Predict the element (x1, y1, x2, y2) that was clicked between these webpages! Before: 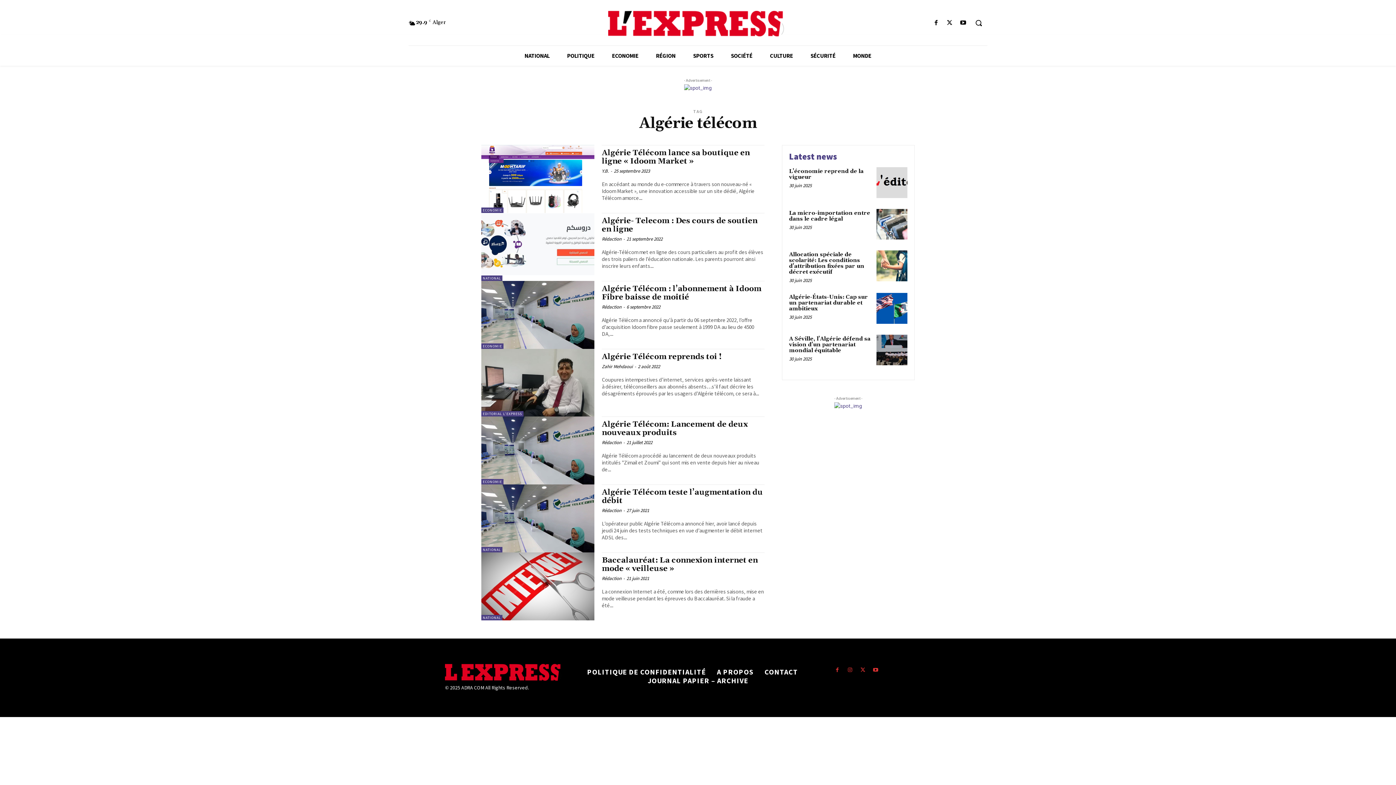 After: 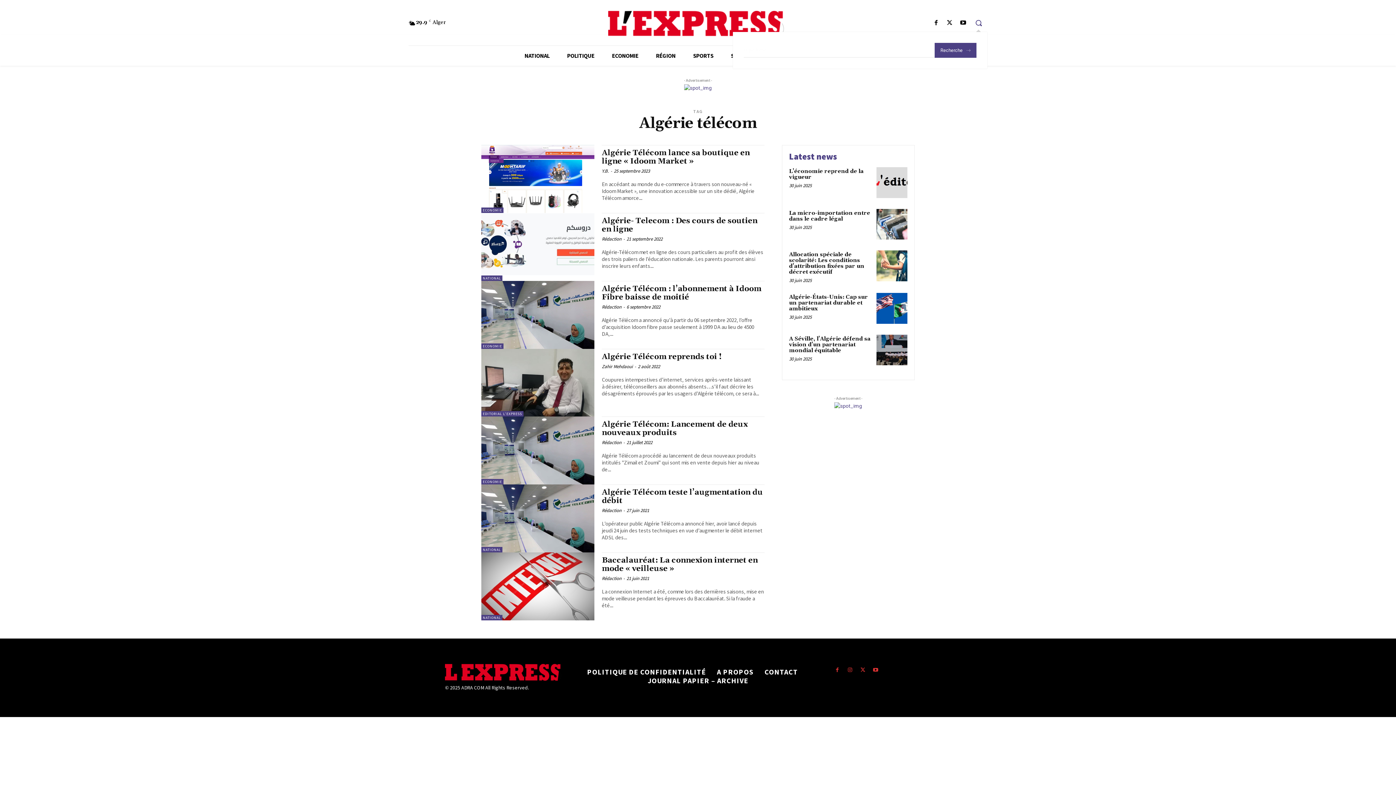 Action: bbox: (970, 14, 987, 31) label: Search